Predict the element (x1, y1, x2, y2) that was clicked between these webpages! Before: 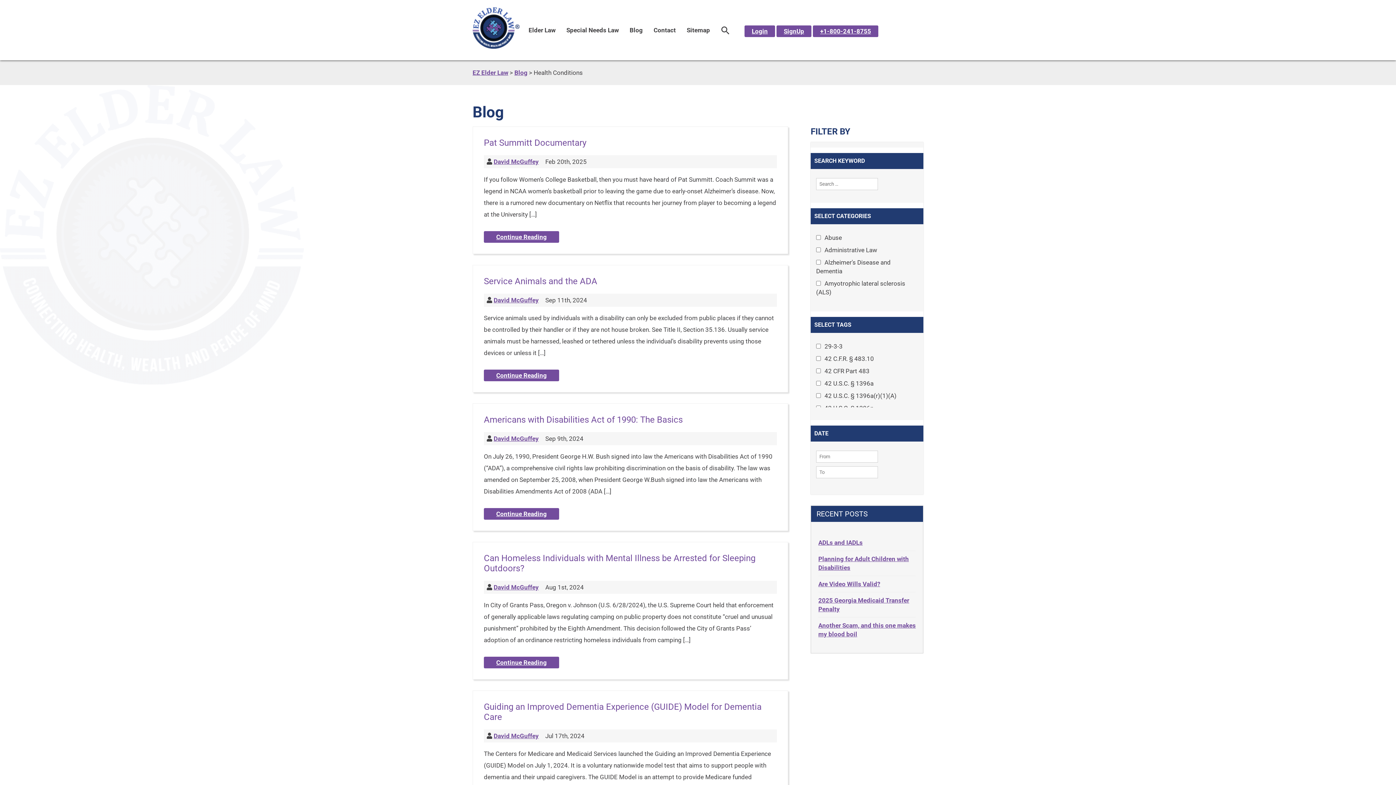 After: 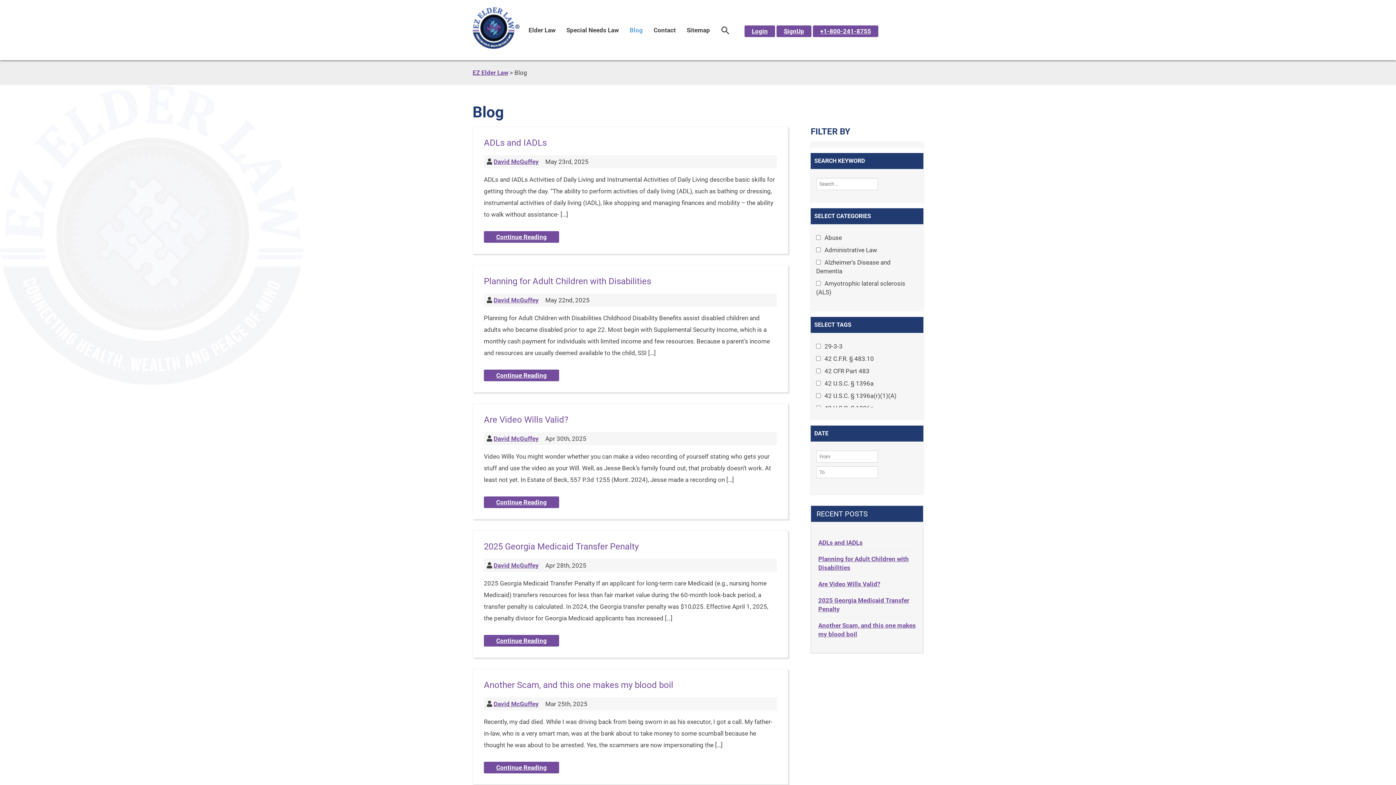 Action: bbox: (514, 69, 527, 76) label: Blog